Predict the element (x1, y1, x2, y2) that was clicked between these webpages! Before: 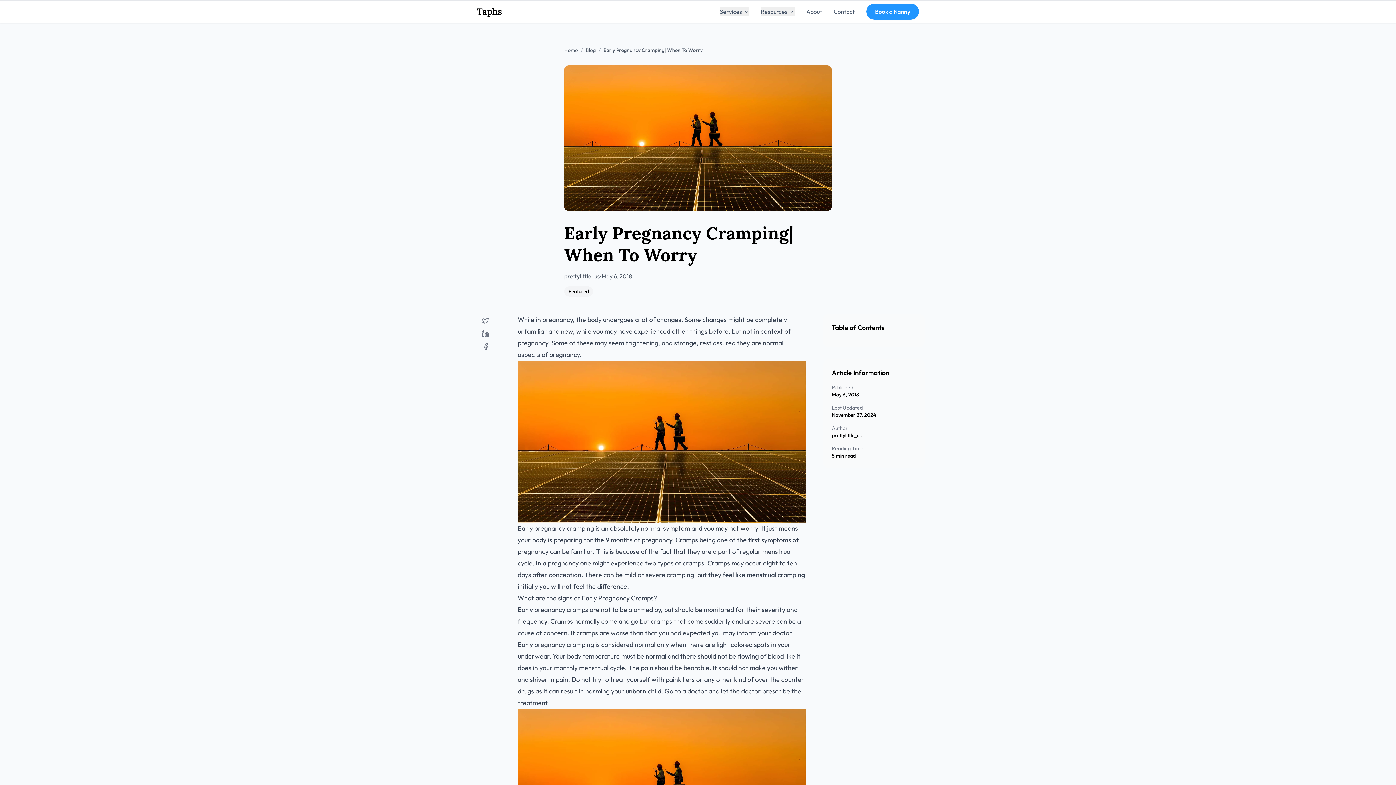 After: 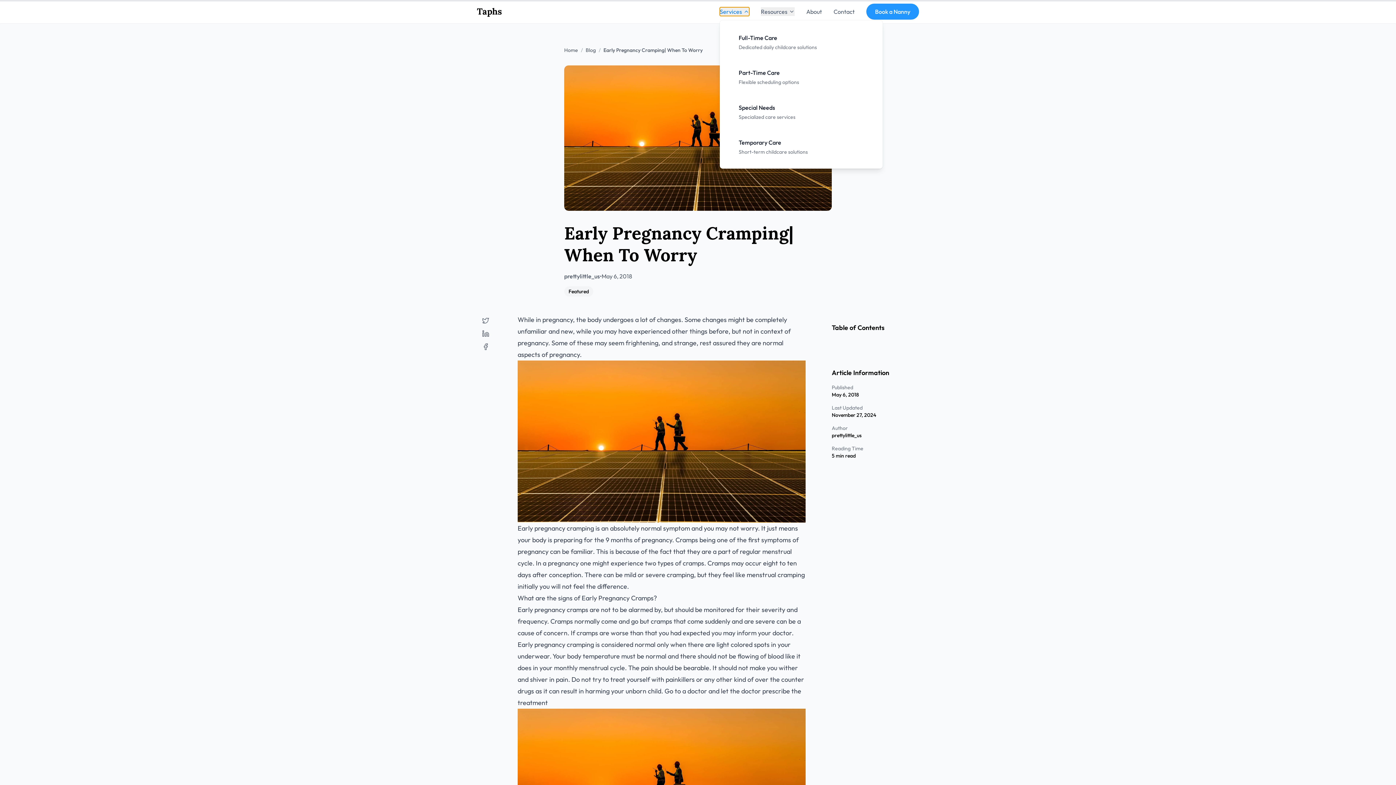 Action: label: Services bbox: (720, 7, 749, 16)